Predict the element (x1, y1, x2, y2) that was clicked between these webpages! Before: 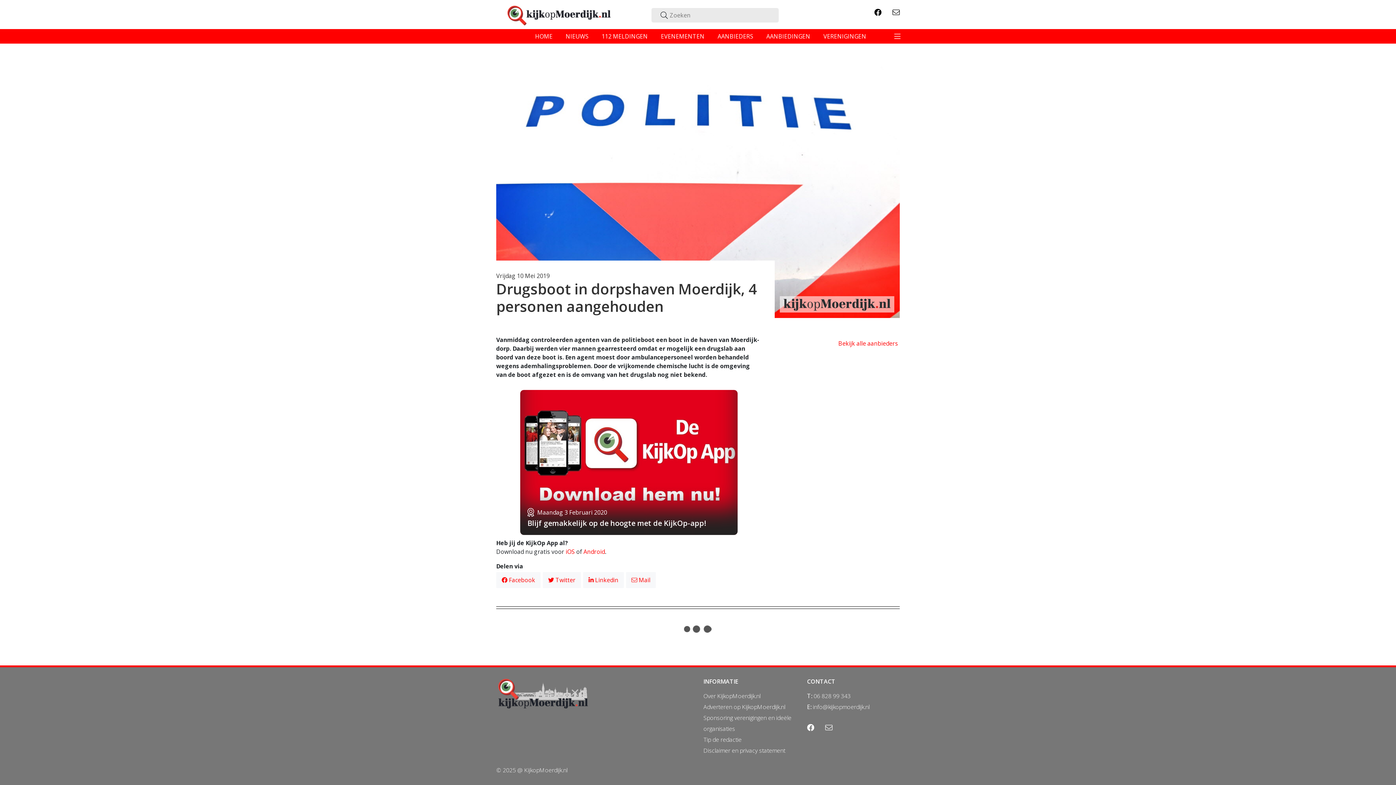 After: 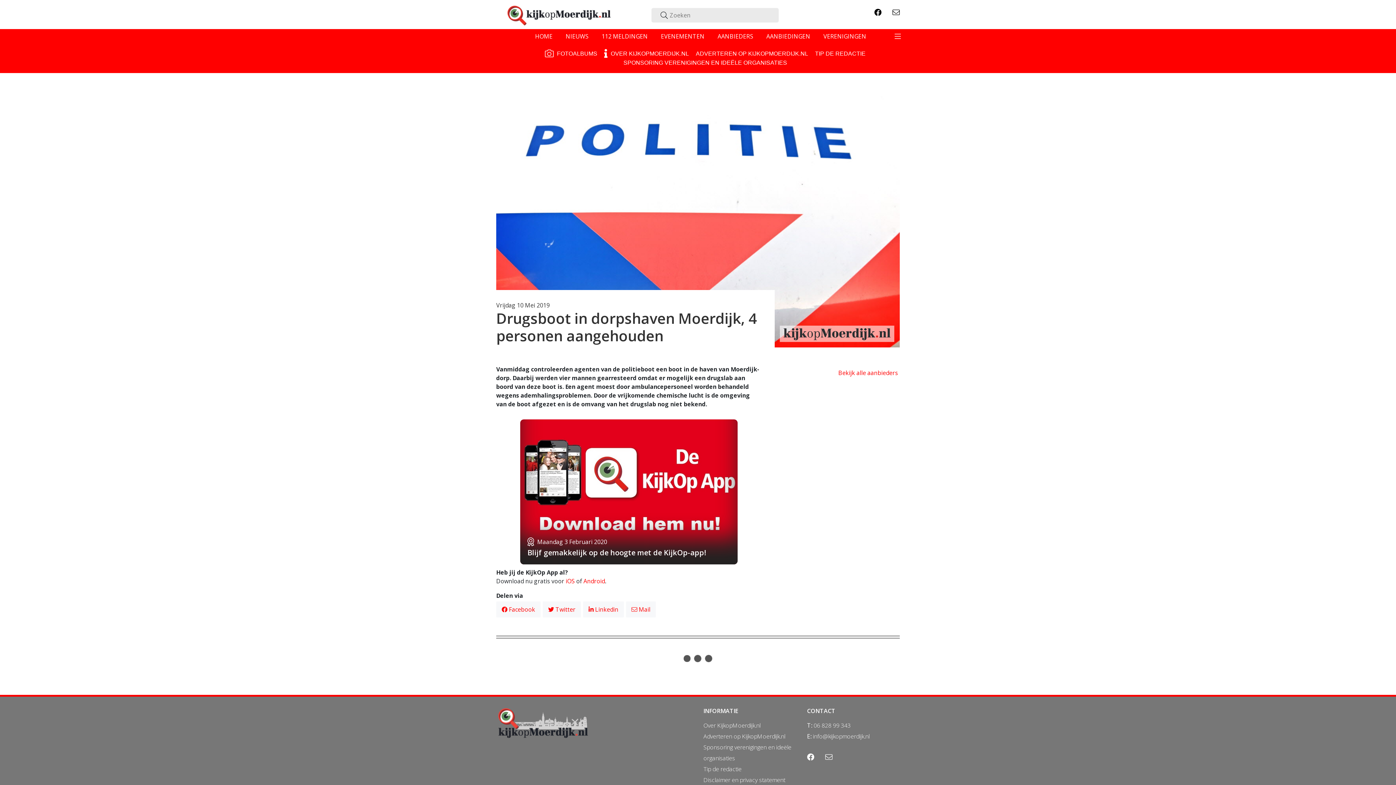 Action: bbox: (889, 30, 905, 42) label: Toggle navigation